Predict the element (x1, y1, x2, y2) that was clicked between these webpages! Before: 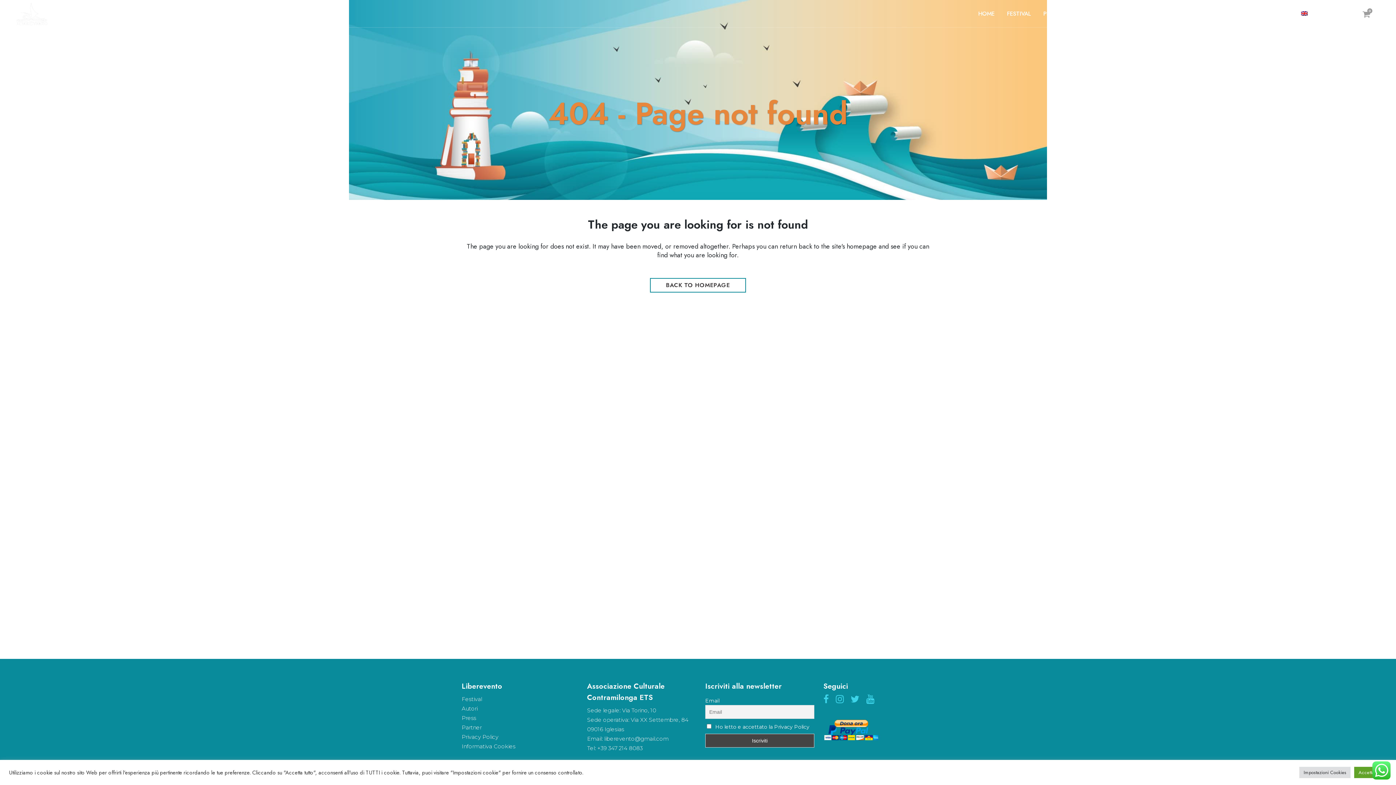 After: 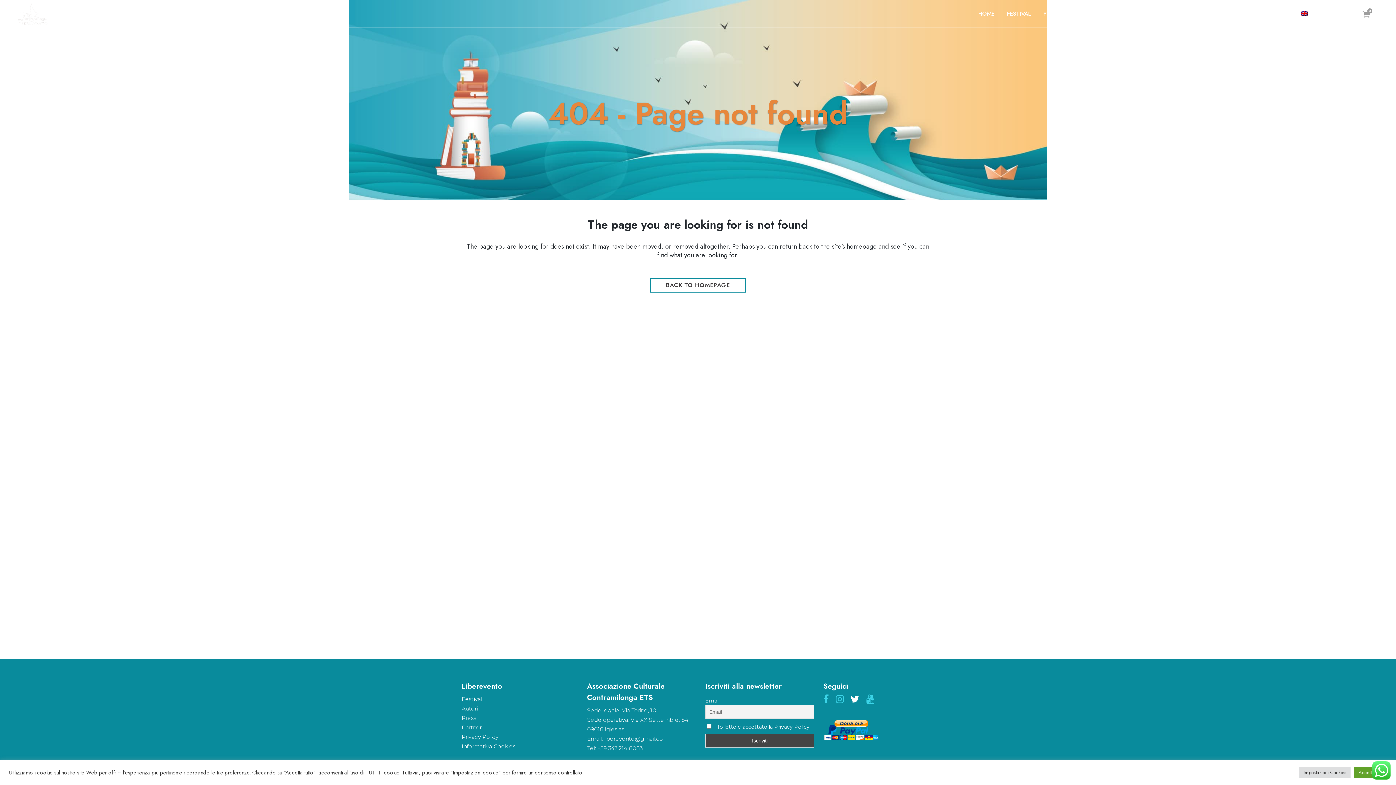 Action: bbox: (850, 695, 859, 704)